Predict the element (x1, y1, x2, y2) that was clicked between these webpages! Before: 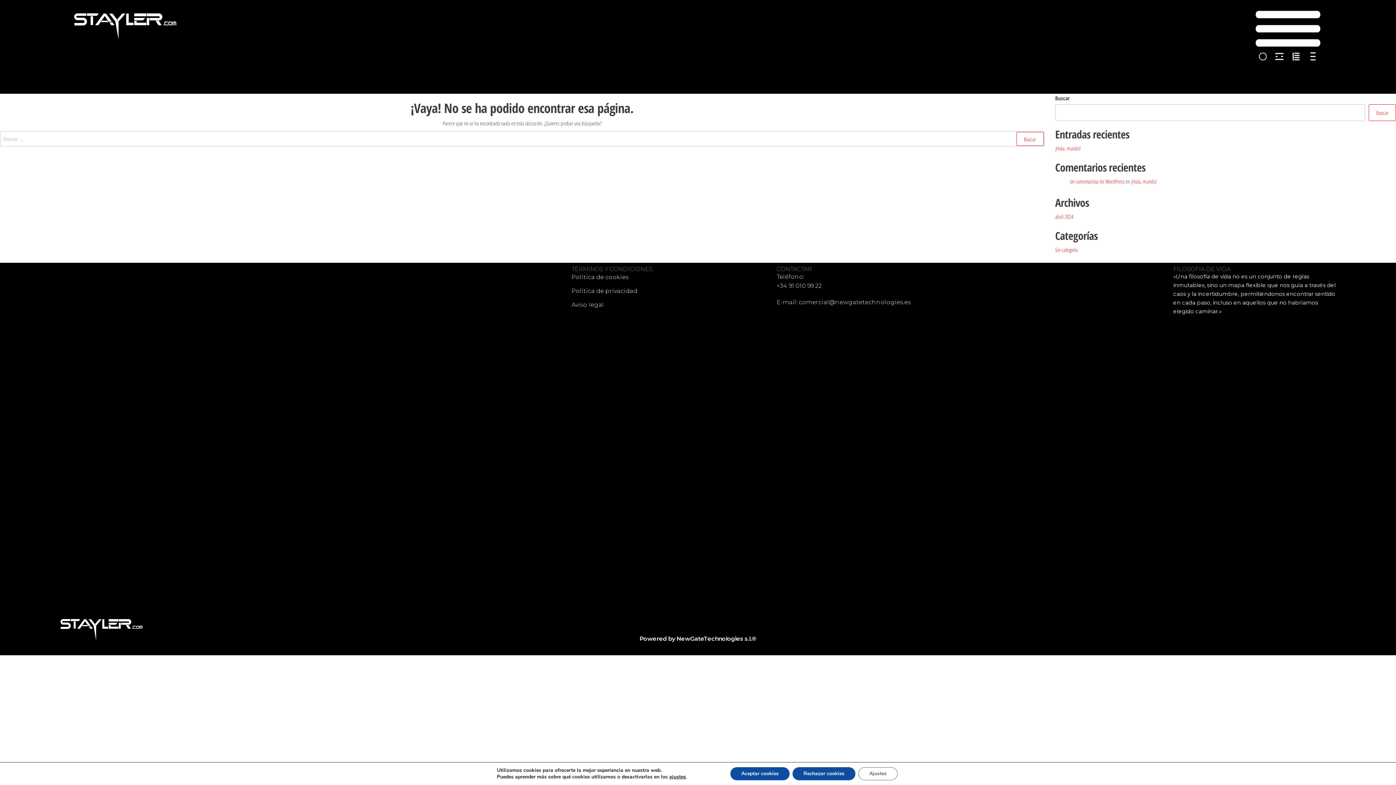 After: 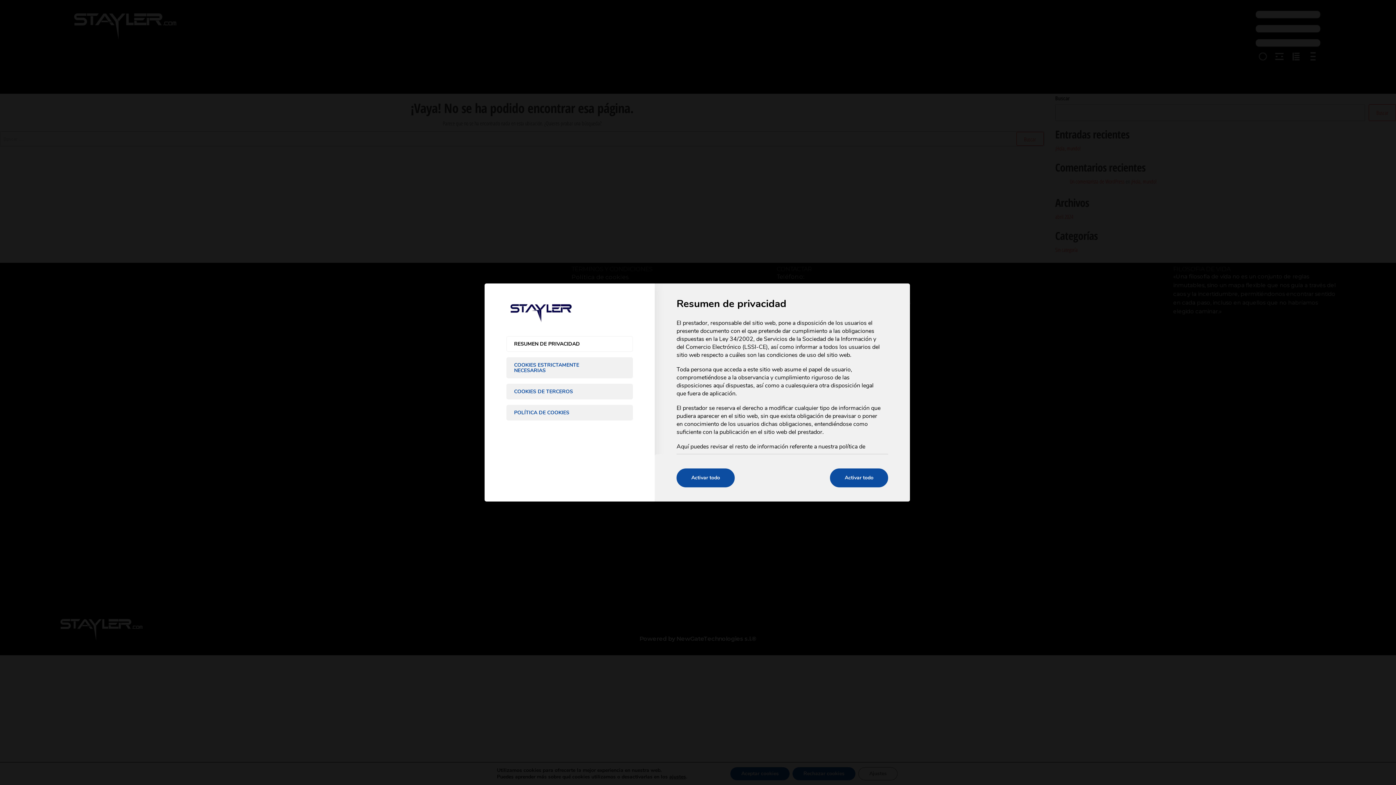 Action: label: ajustes bbox: (669, 774, 686, 780)